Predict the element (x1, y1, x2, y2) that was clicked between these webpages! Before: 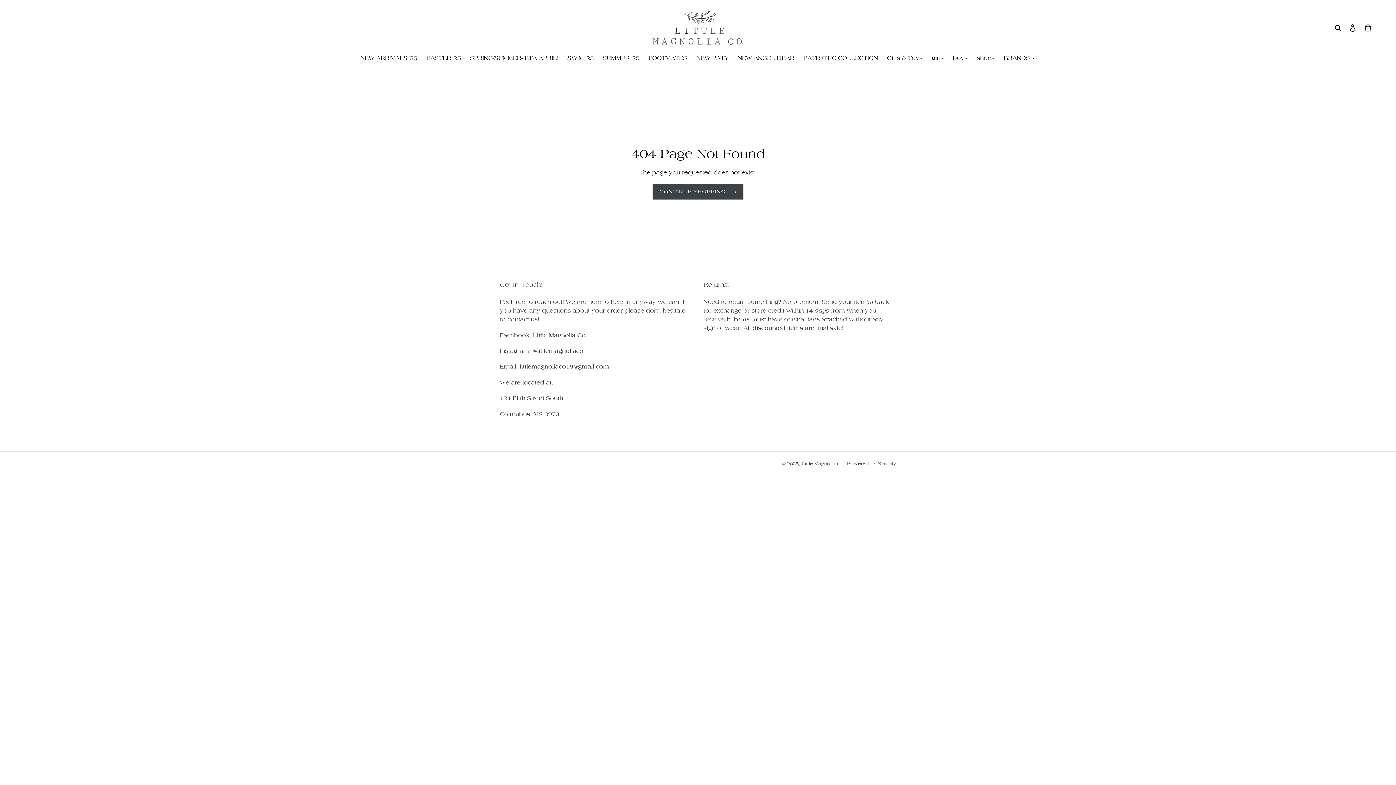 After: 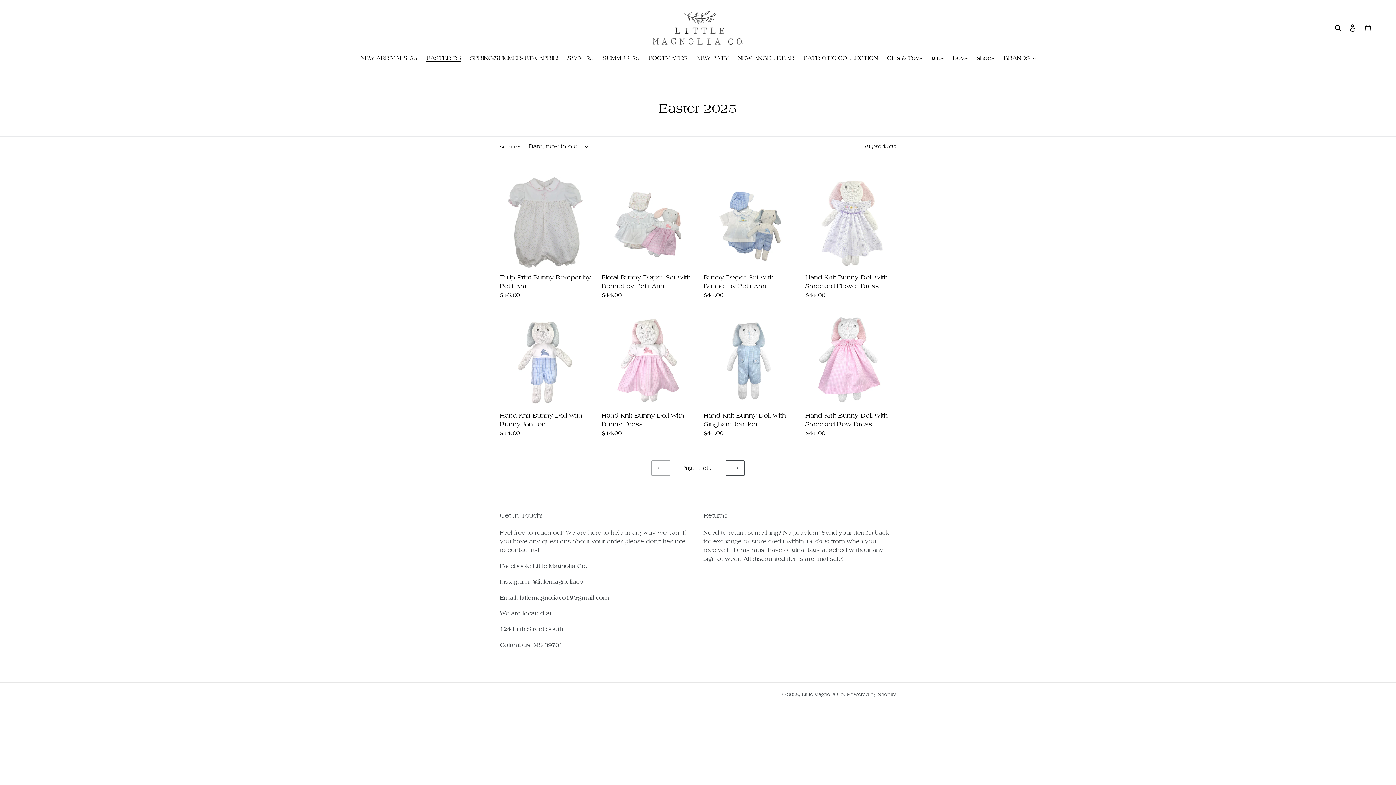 Action: label: EASTER ‘25 bbox: (422, 53, 464, 63)